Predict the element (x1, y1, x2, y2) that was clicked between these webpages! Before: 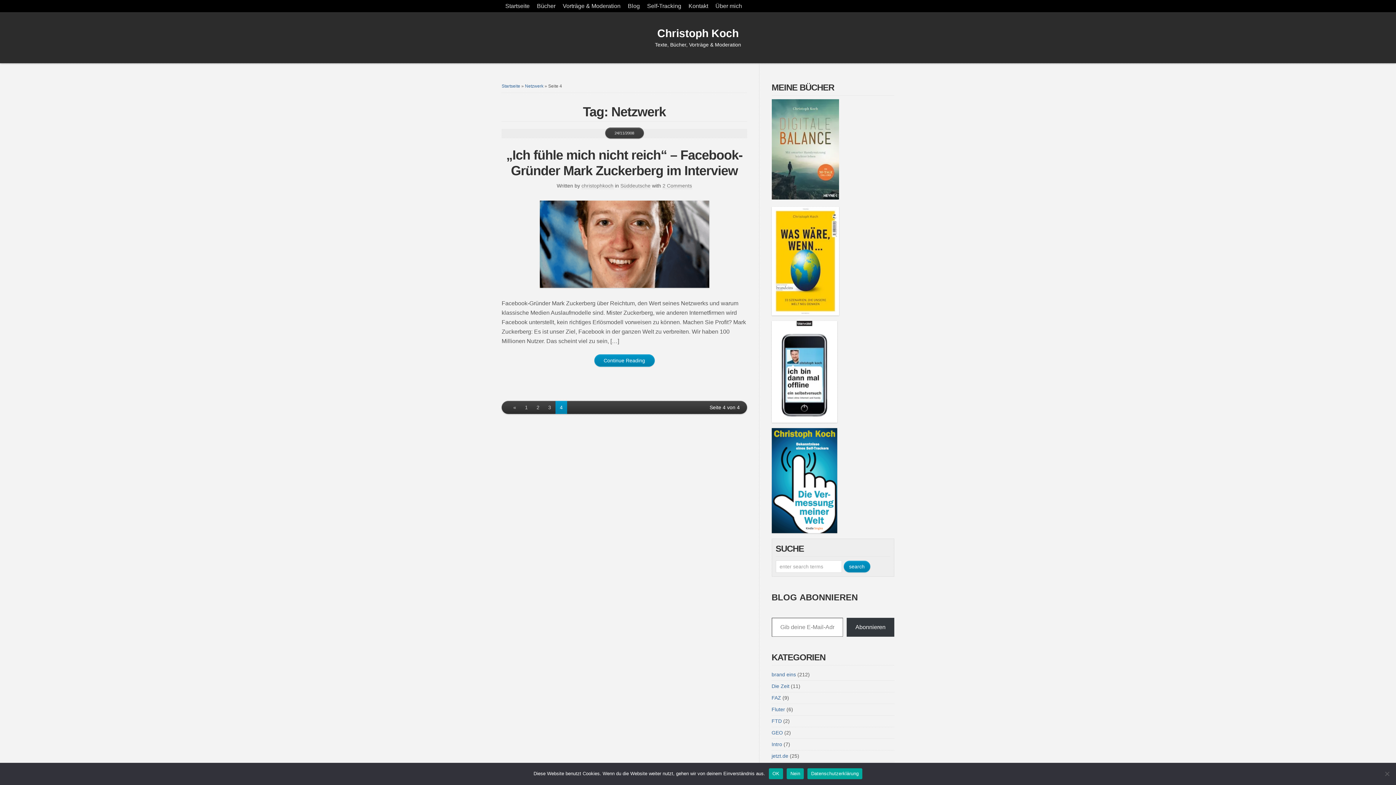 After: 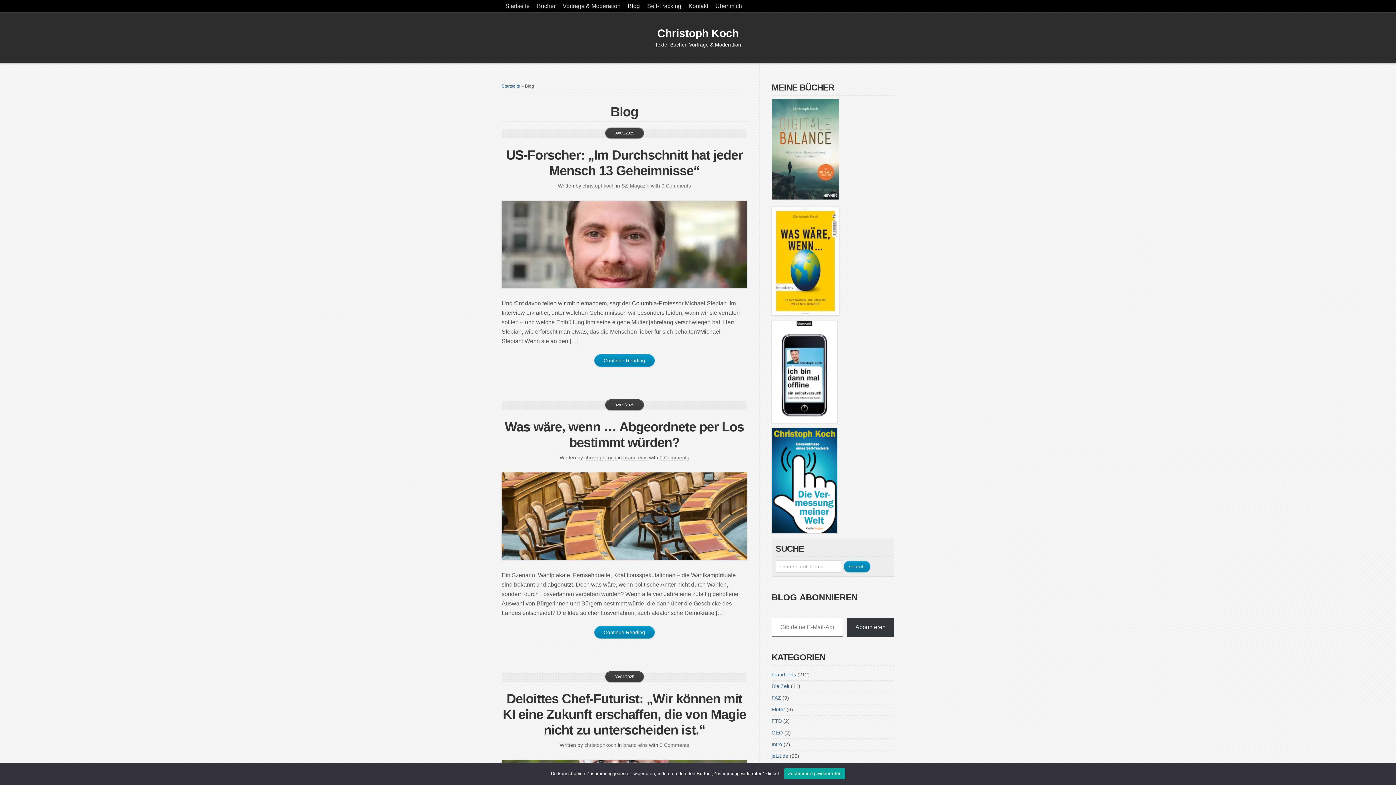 Action: label: Blog bbox: (624, 0, 643, 12)